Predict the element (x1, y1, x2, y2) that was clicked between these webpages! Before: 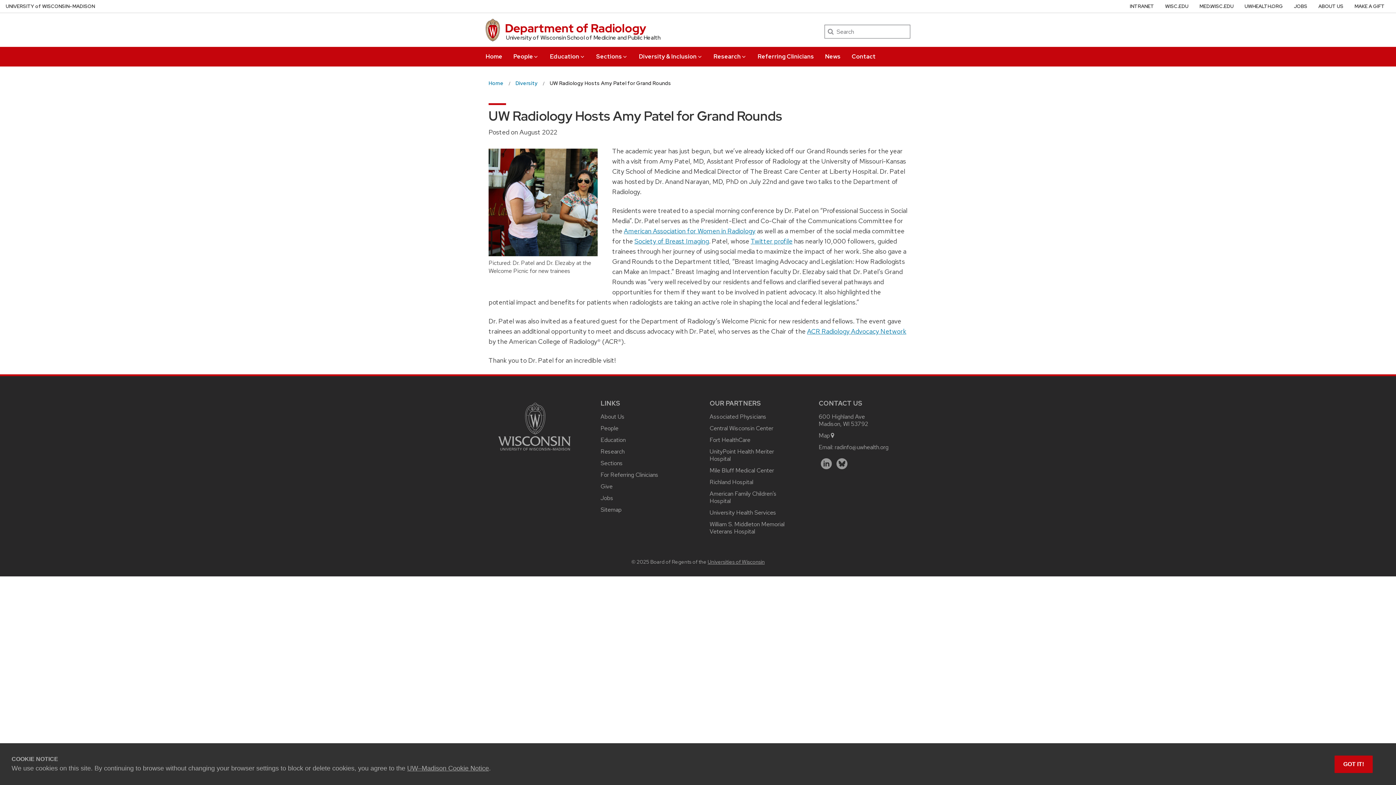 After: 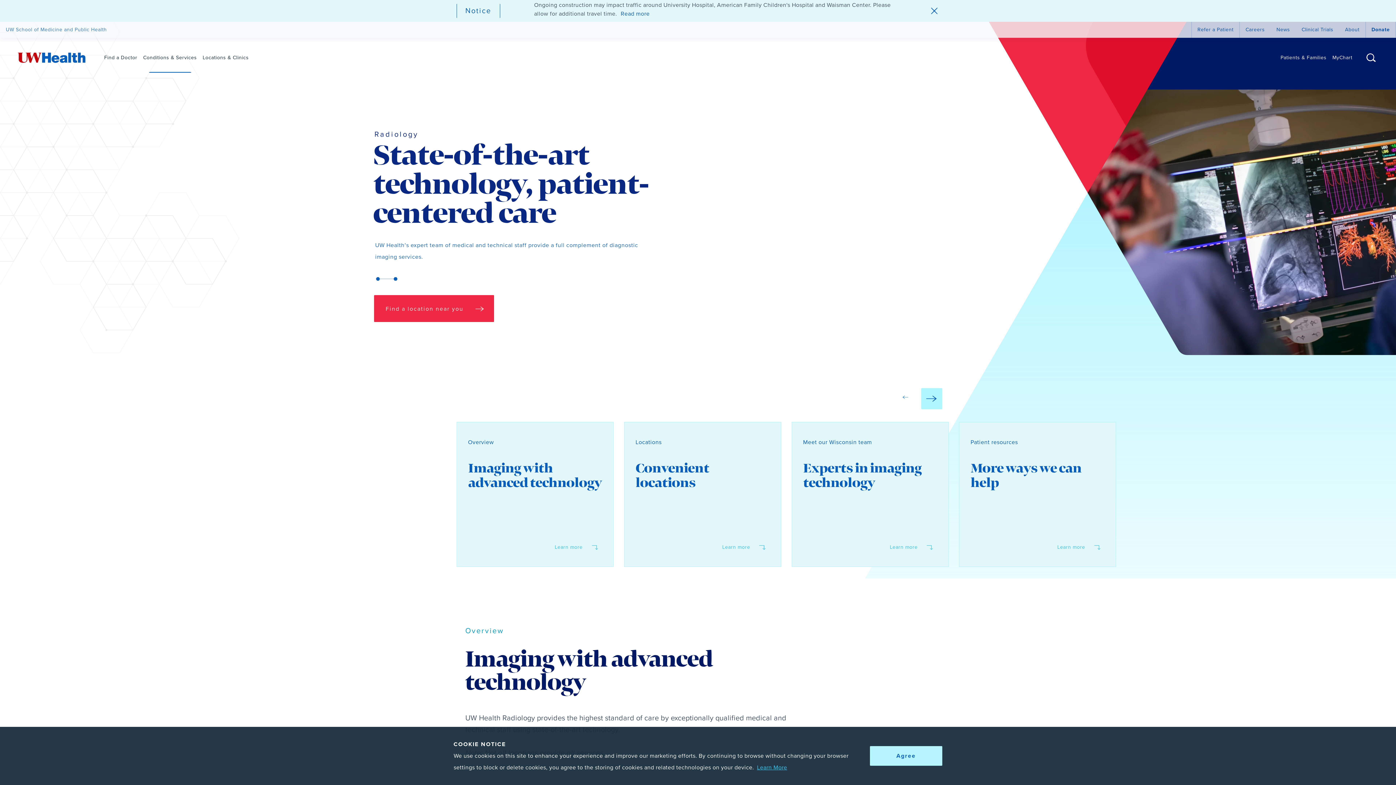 Action: bbox: (709, 490, 776, 505) label: American Family Children’s Hospital